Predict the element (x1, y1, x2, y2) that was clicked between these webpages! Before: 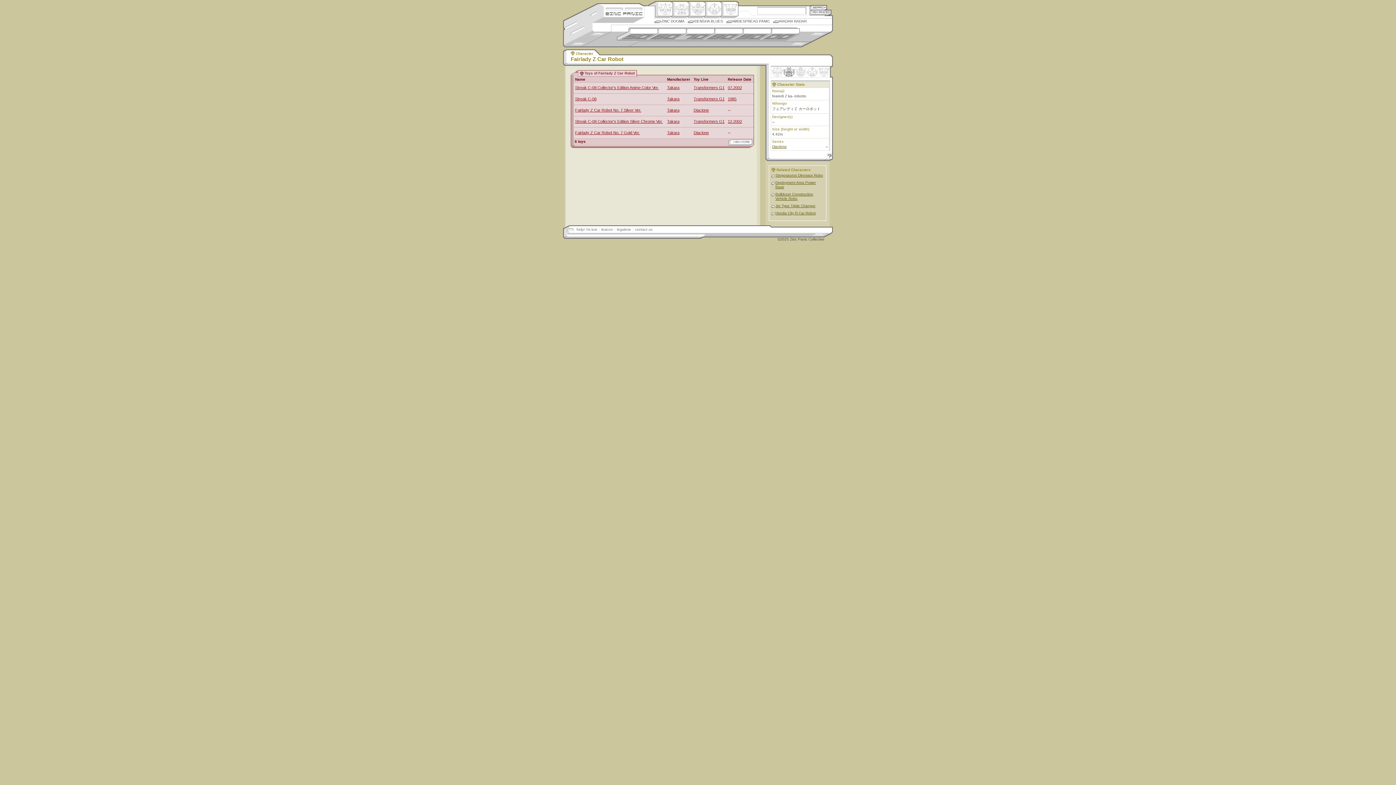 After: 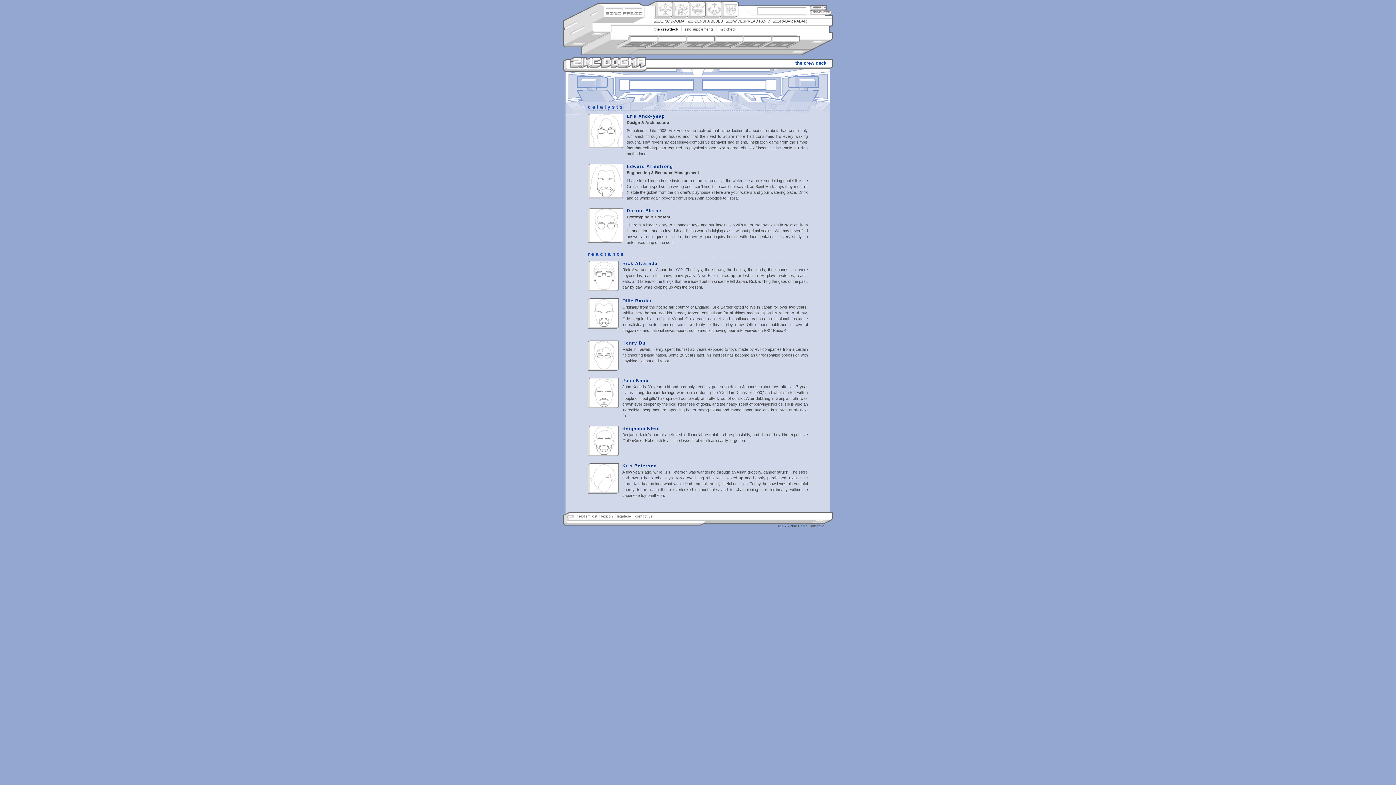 Action: bbox: (605, 6, 642, 10) label: Site Credits